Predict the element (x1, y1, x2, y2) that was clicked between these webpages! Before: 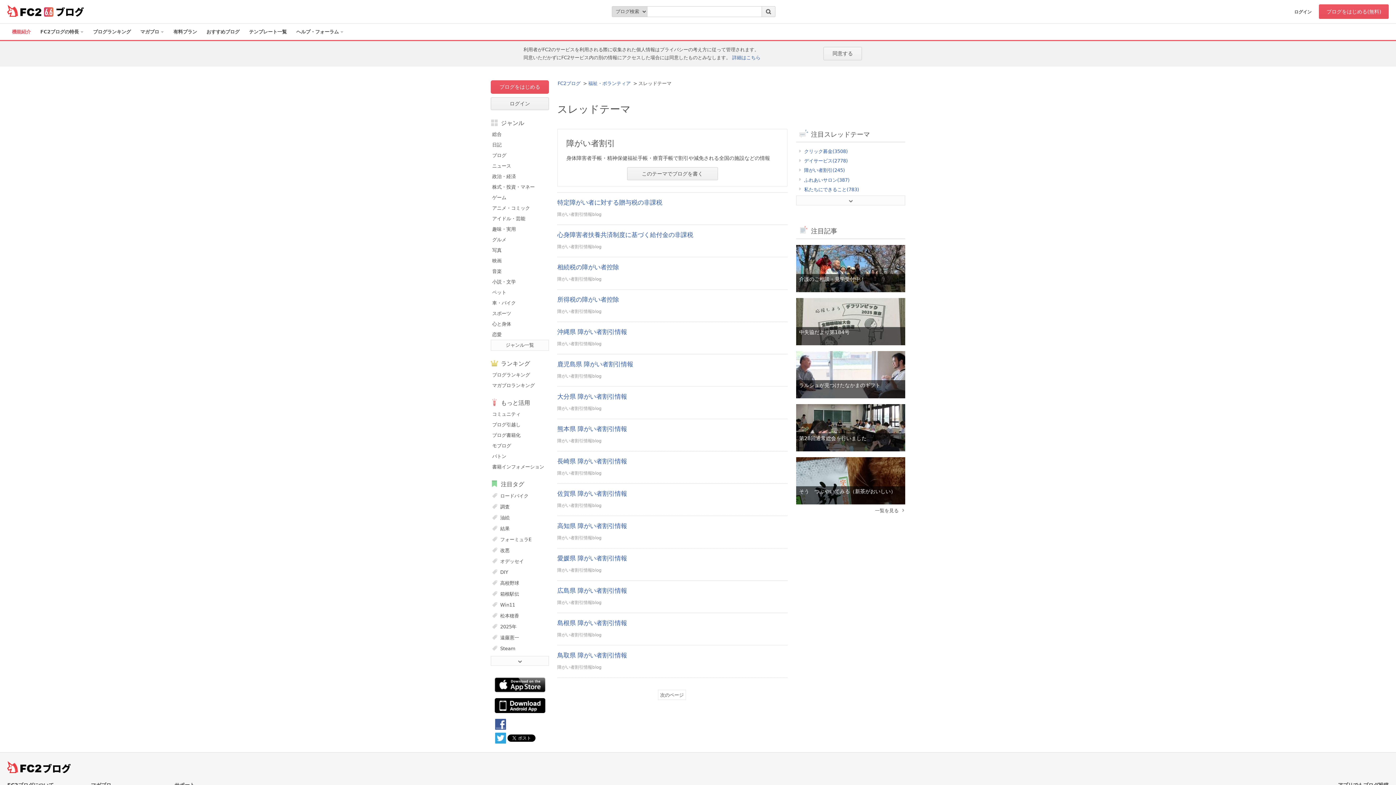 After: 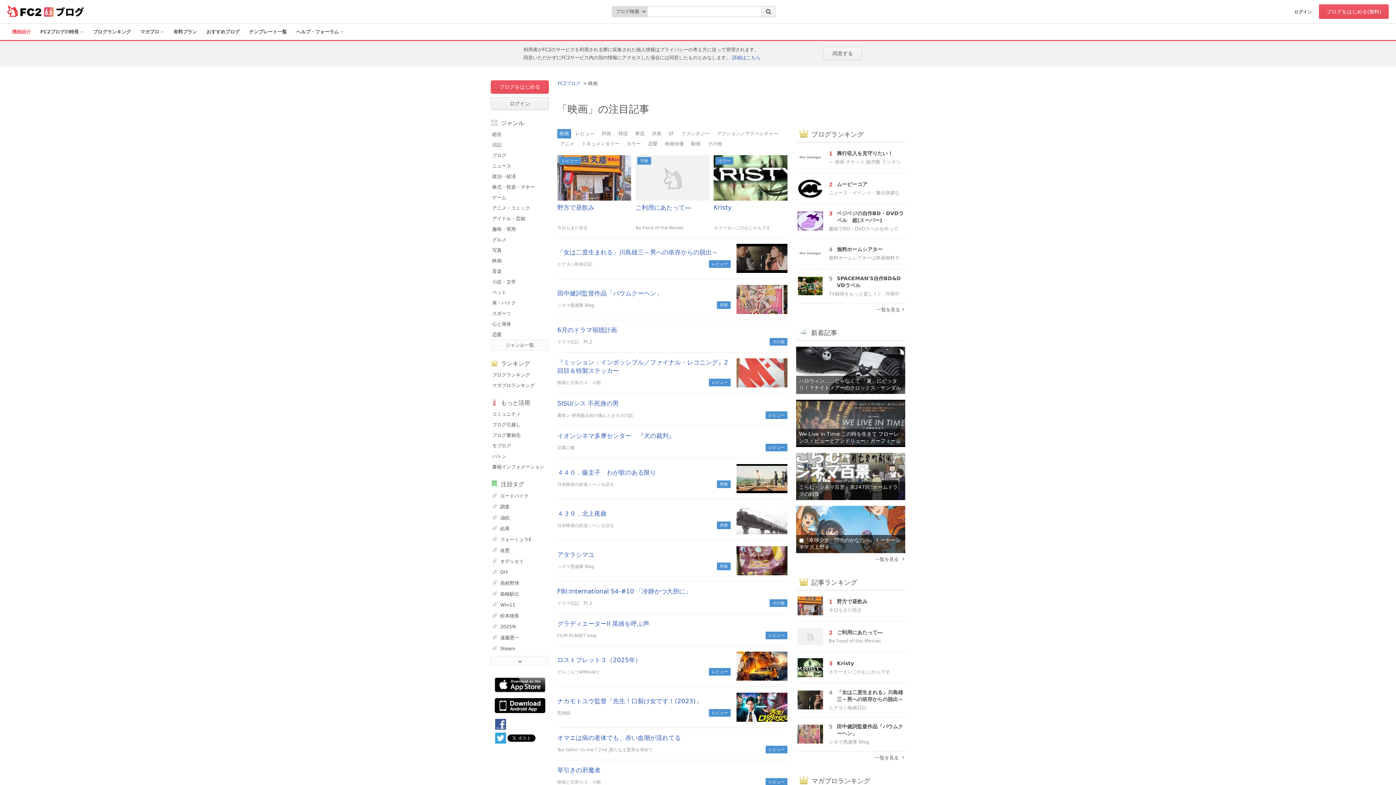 Action: label: 映画 bbox: (490, 255, 549, 265)